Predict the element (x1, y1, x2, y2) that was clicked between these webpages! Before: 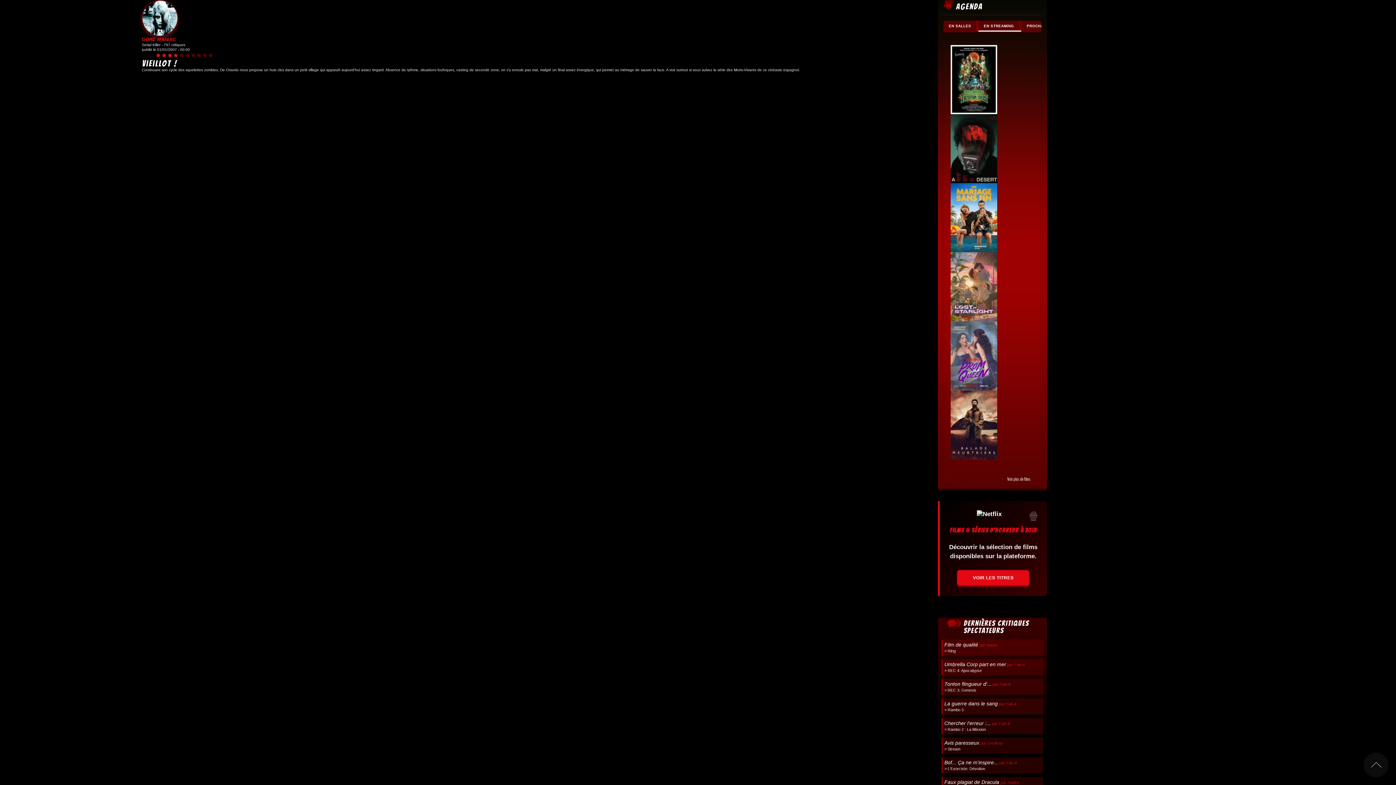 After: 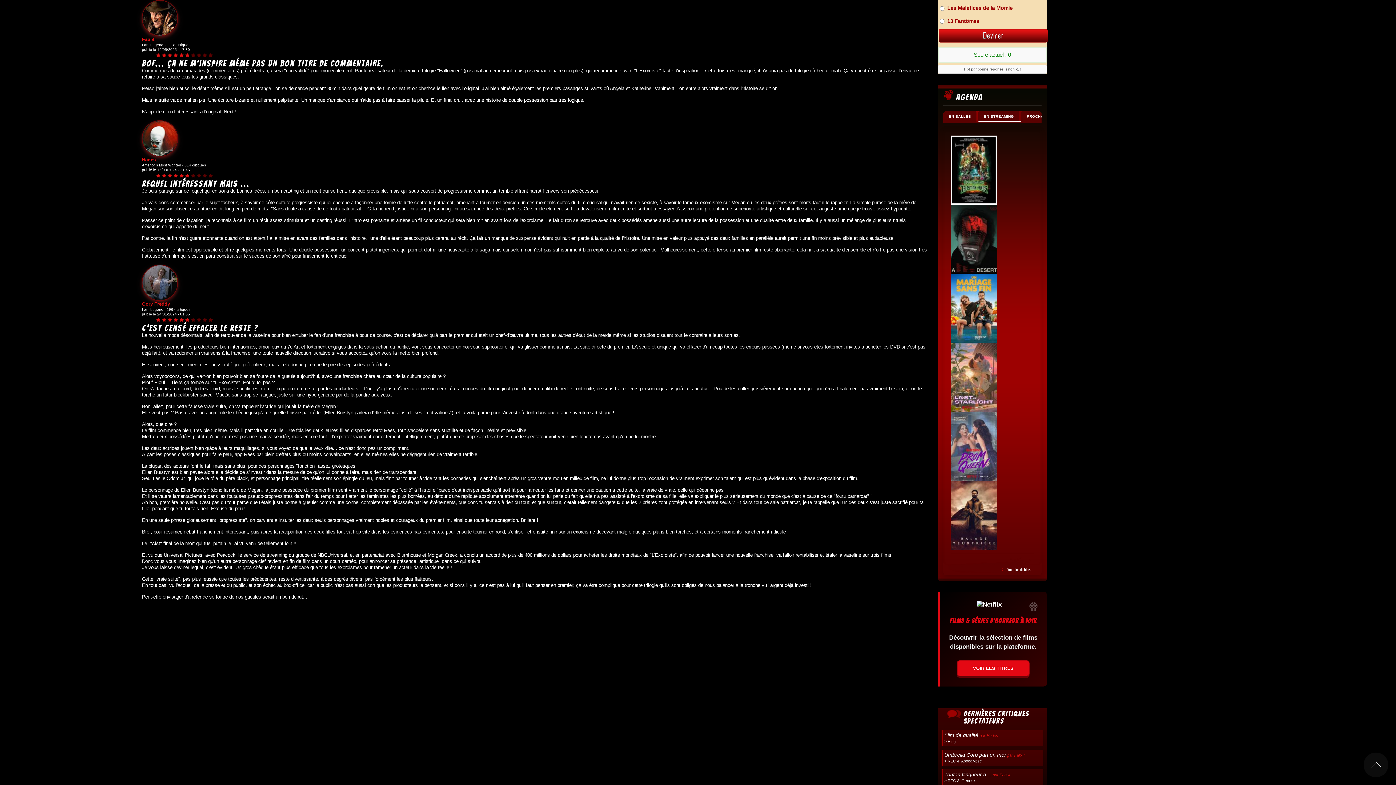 Action: bbox: (942, 757, 1043, 773) label: Bof... Ça ne m'inspire... par Fab-4
> L'Exorciste: Dévotion